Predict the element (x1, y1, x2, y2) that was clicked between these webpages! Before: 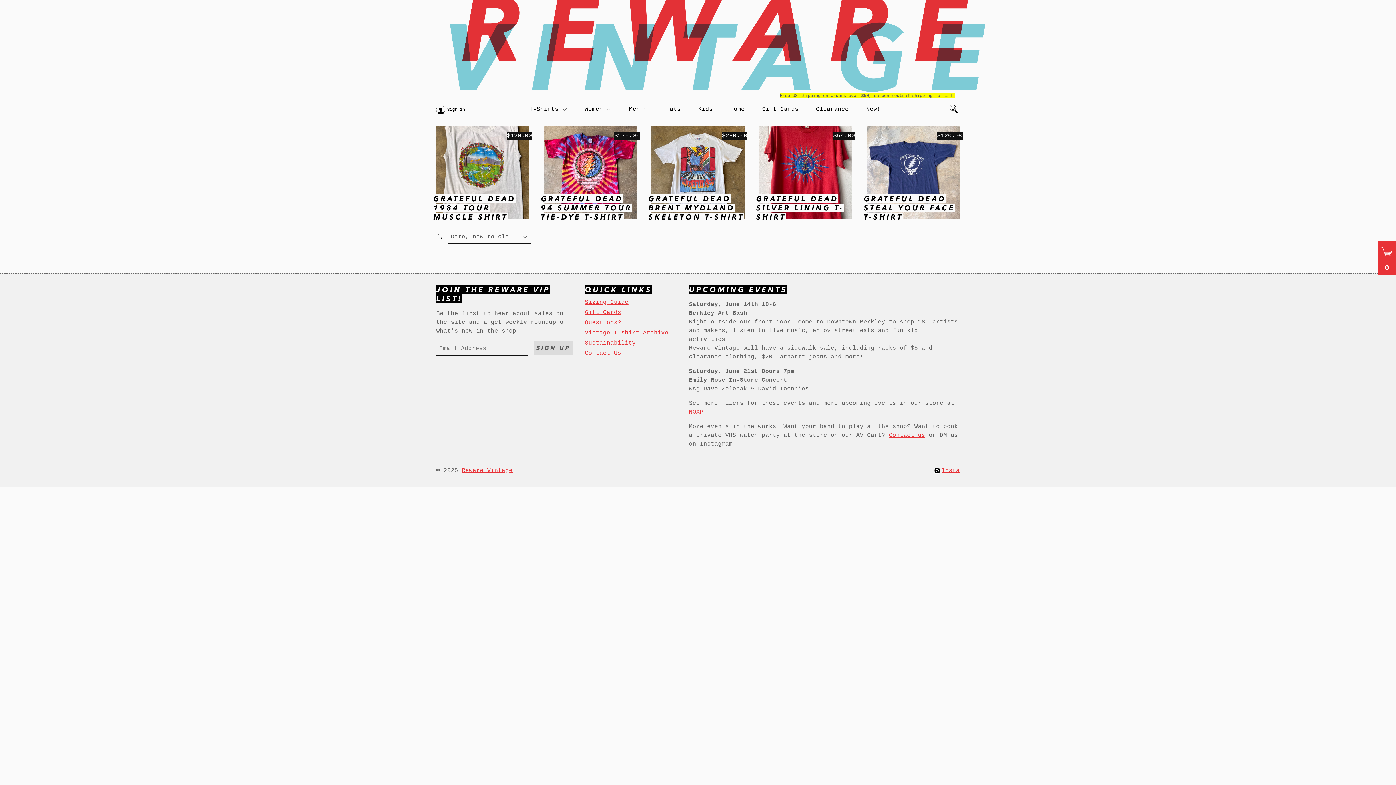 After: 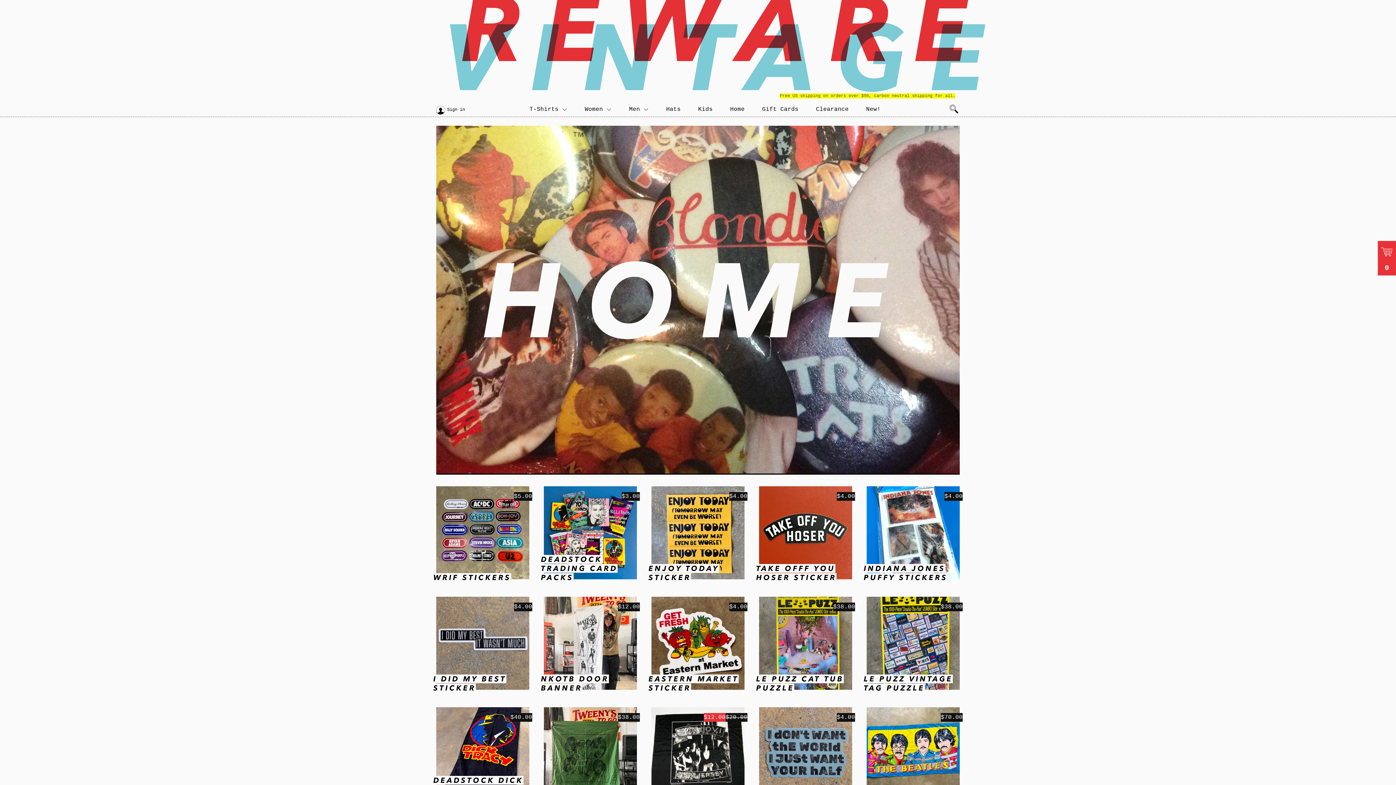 Action: bbox: (721, 103, 753, 115) label: Home